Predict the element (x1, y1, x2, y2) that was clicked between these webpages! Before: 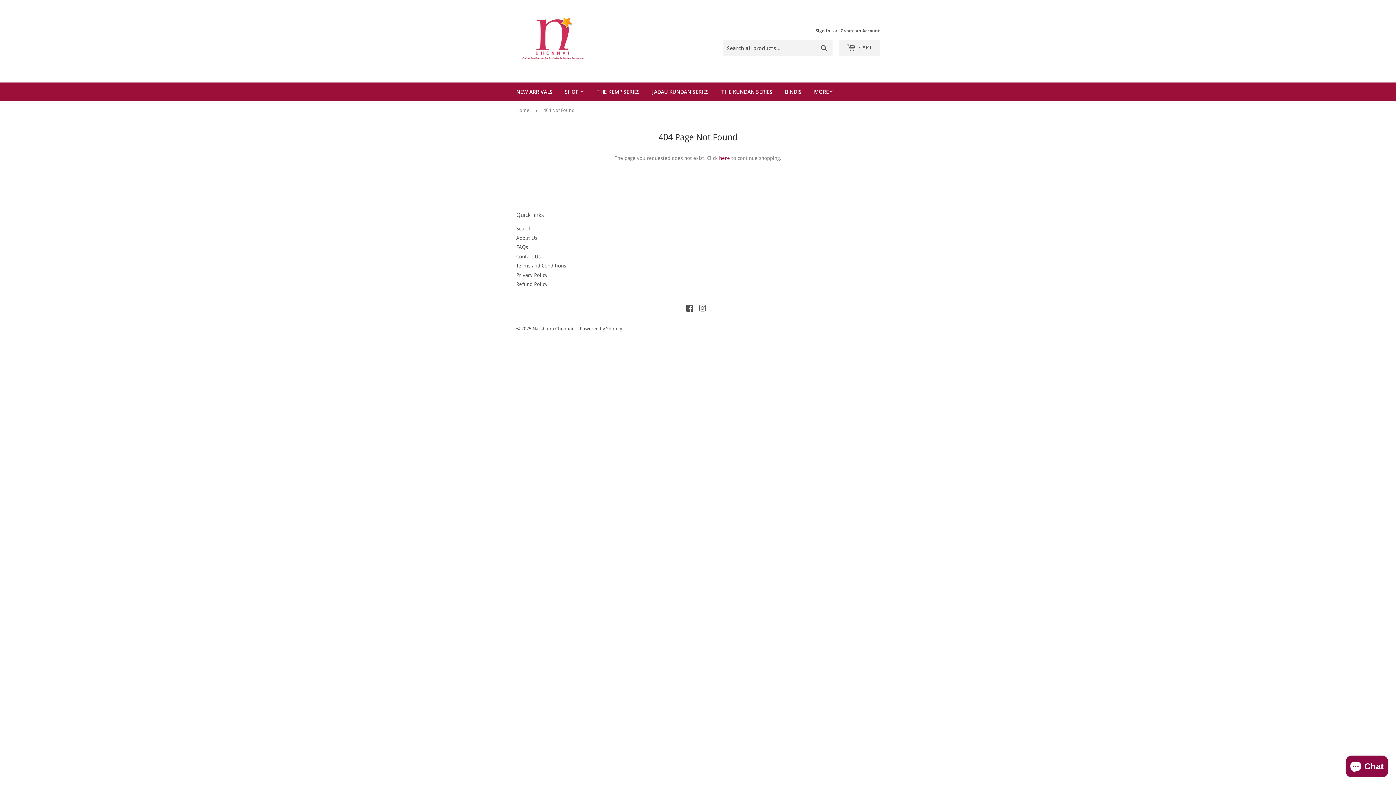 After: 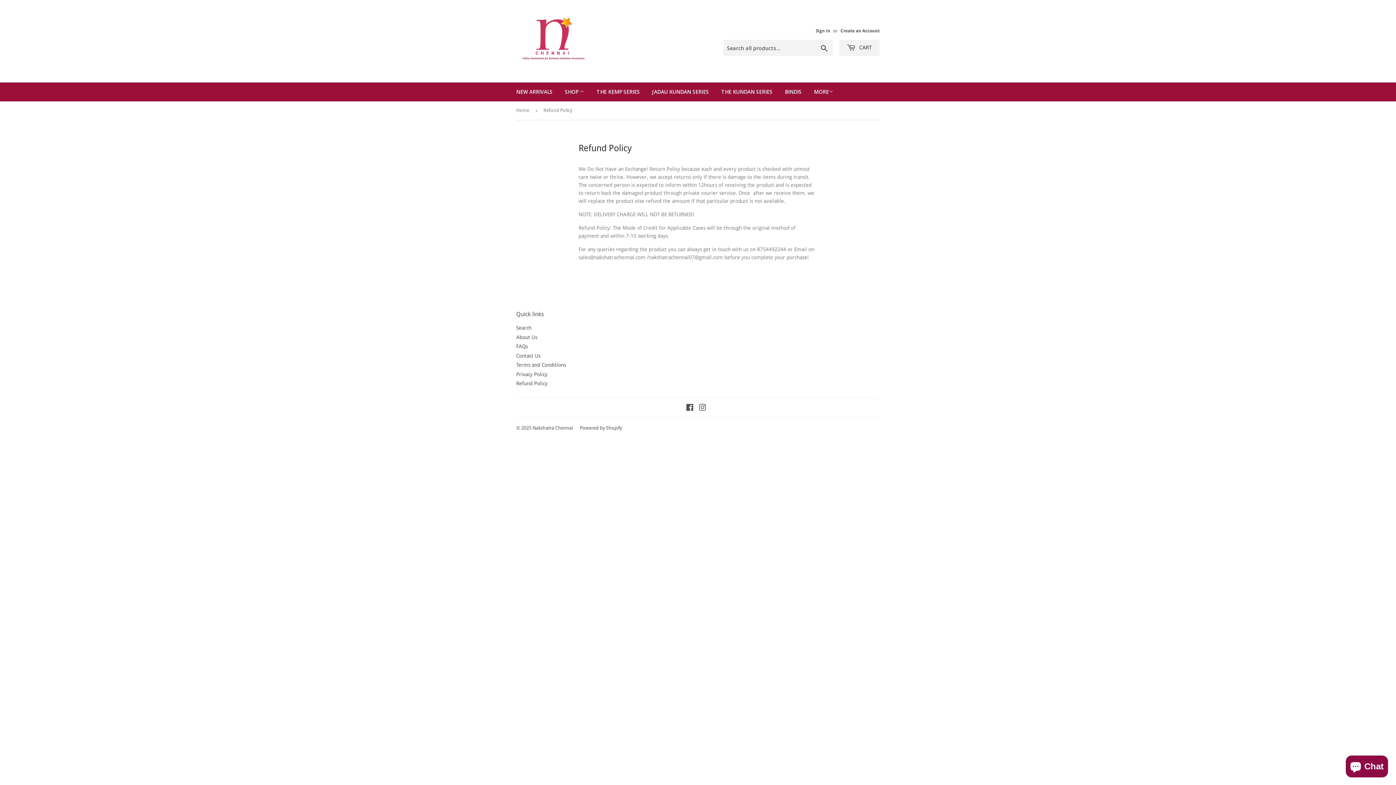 Action: label: Refund Policy bbox: (516, 281, 547, 287)